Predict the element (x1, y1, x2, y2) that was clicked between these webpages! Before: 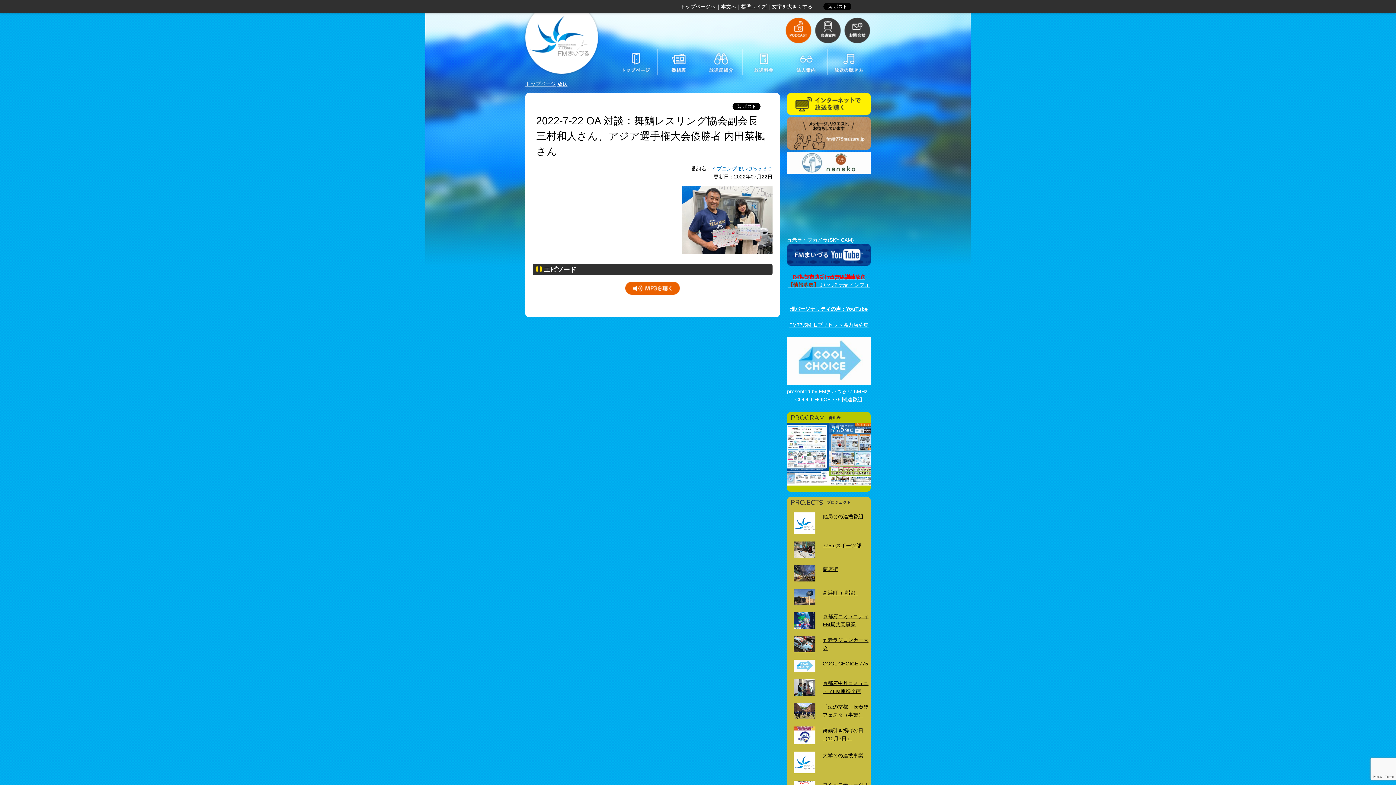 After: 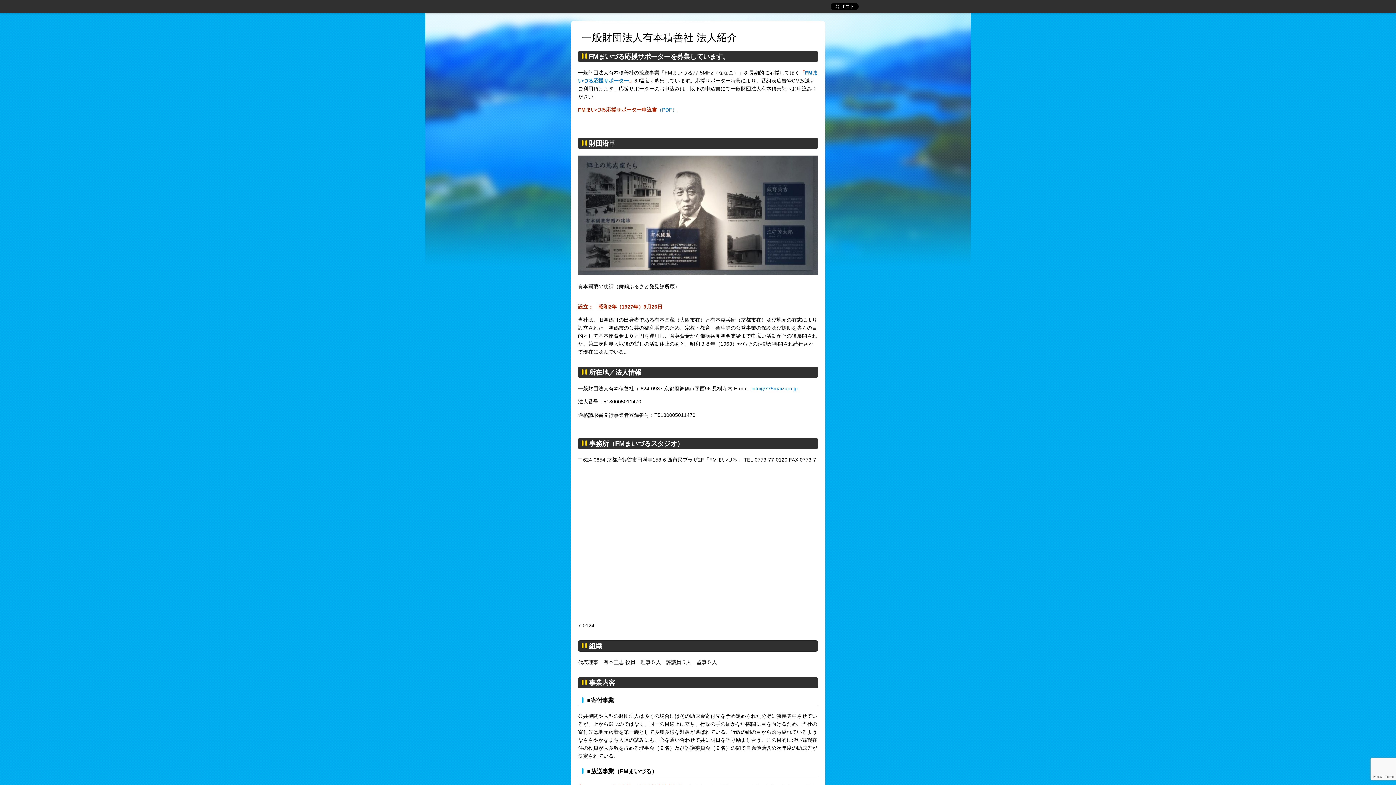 Action: bbox: (786, 68, 826, 73)